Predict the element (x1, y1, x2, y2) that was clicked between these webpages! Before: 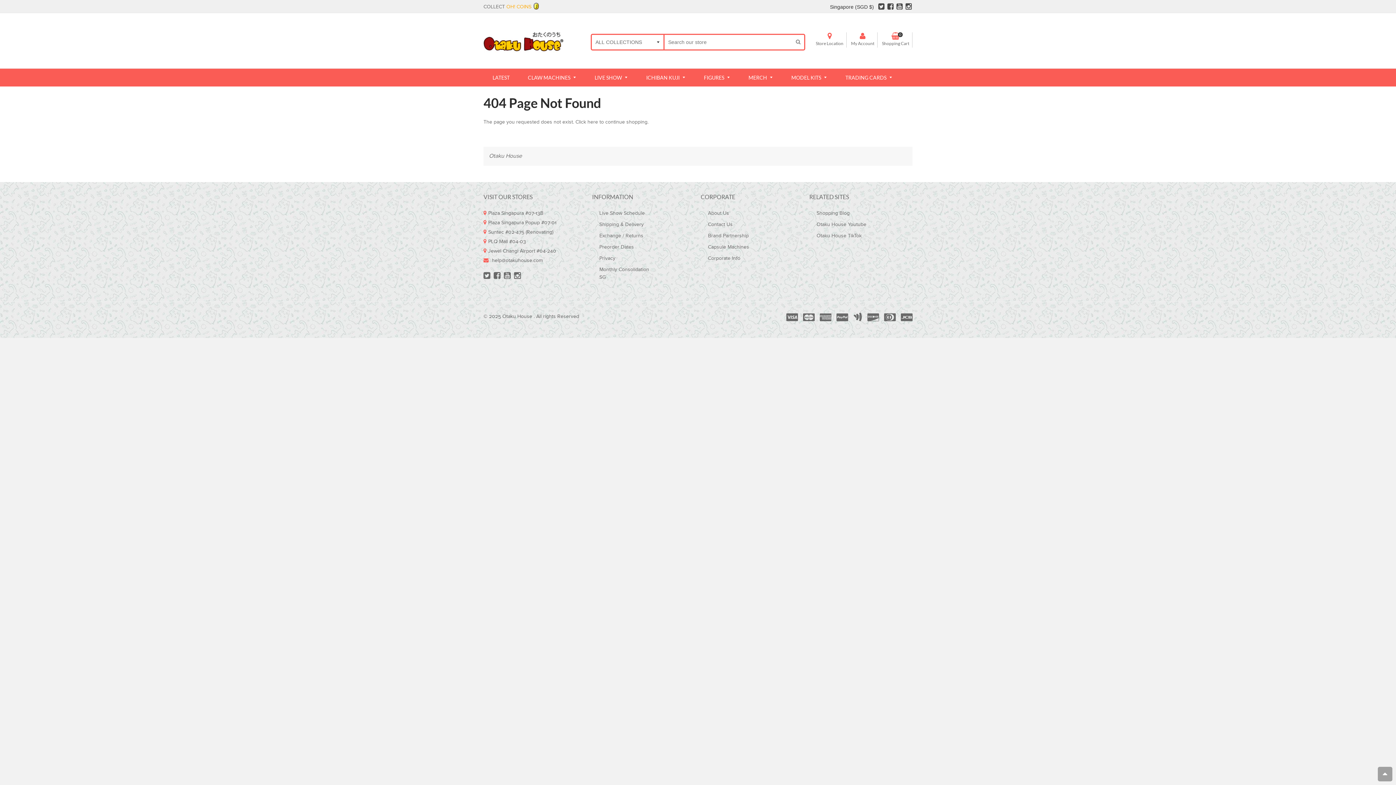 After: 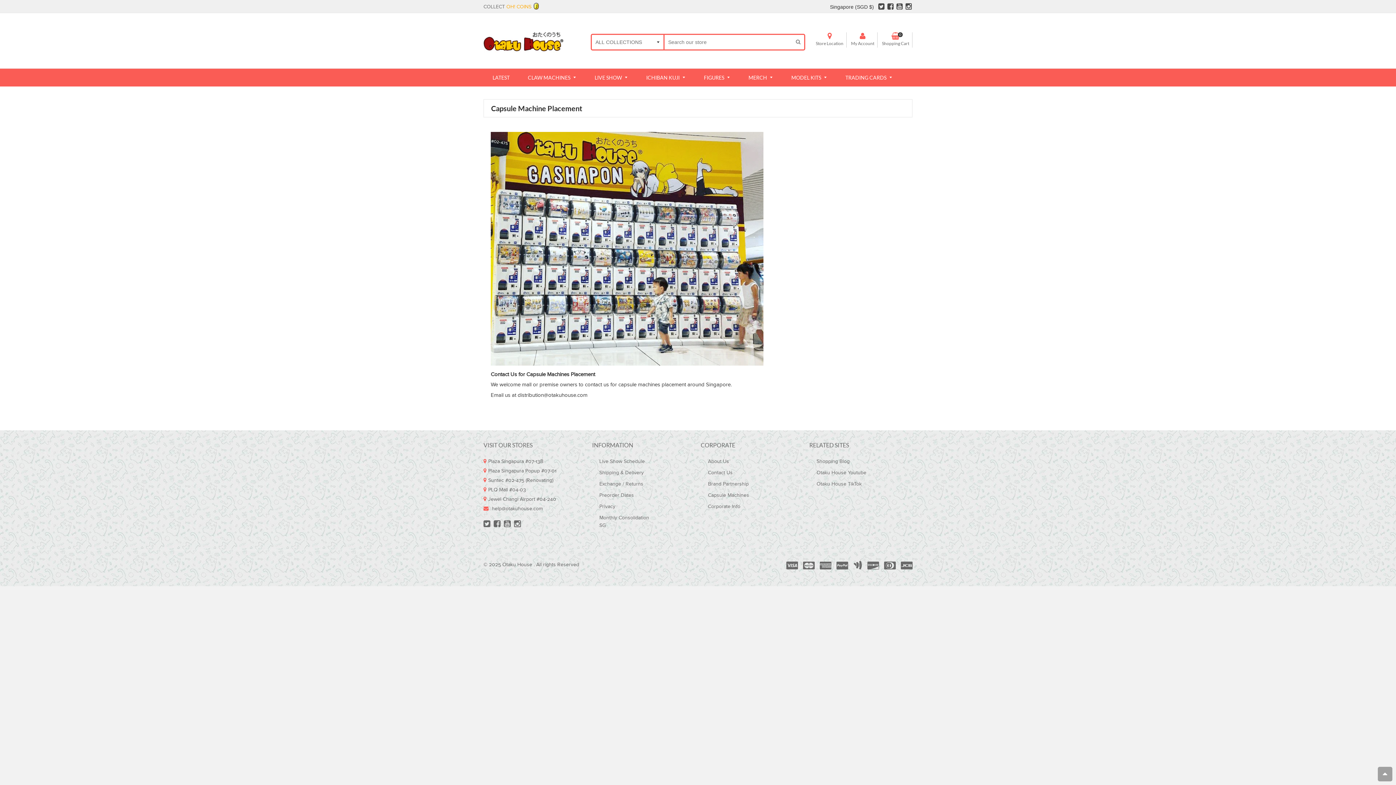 Action: bbox: (708, 244, 749, 250) label: Capsule Machines